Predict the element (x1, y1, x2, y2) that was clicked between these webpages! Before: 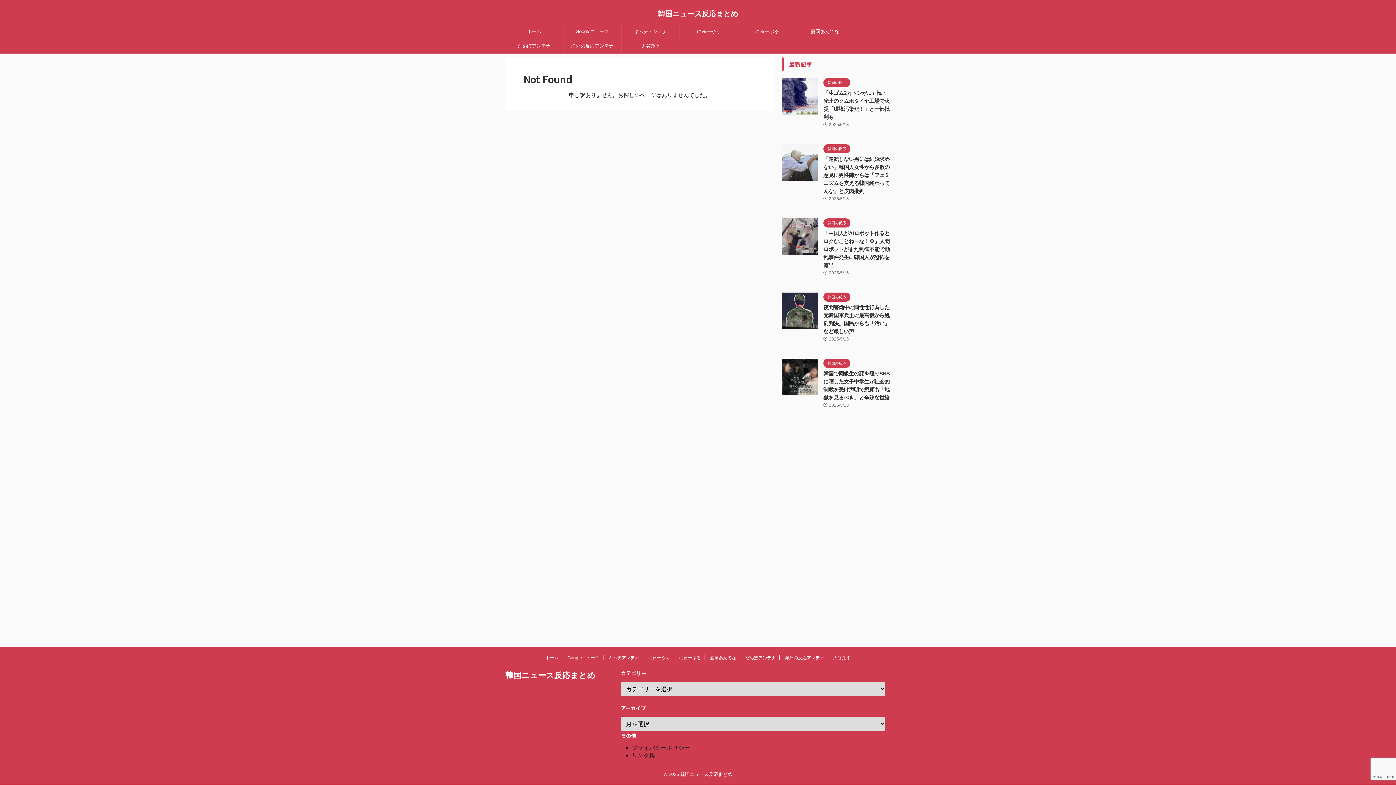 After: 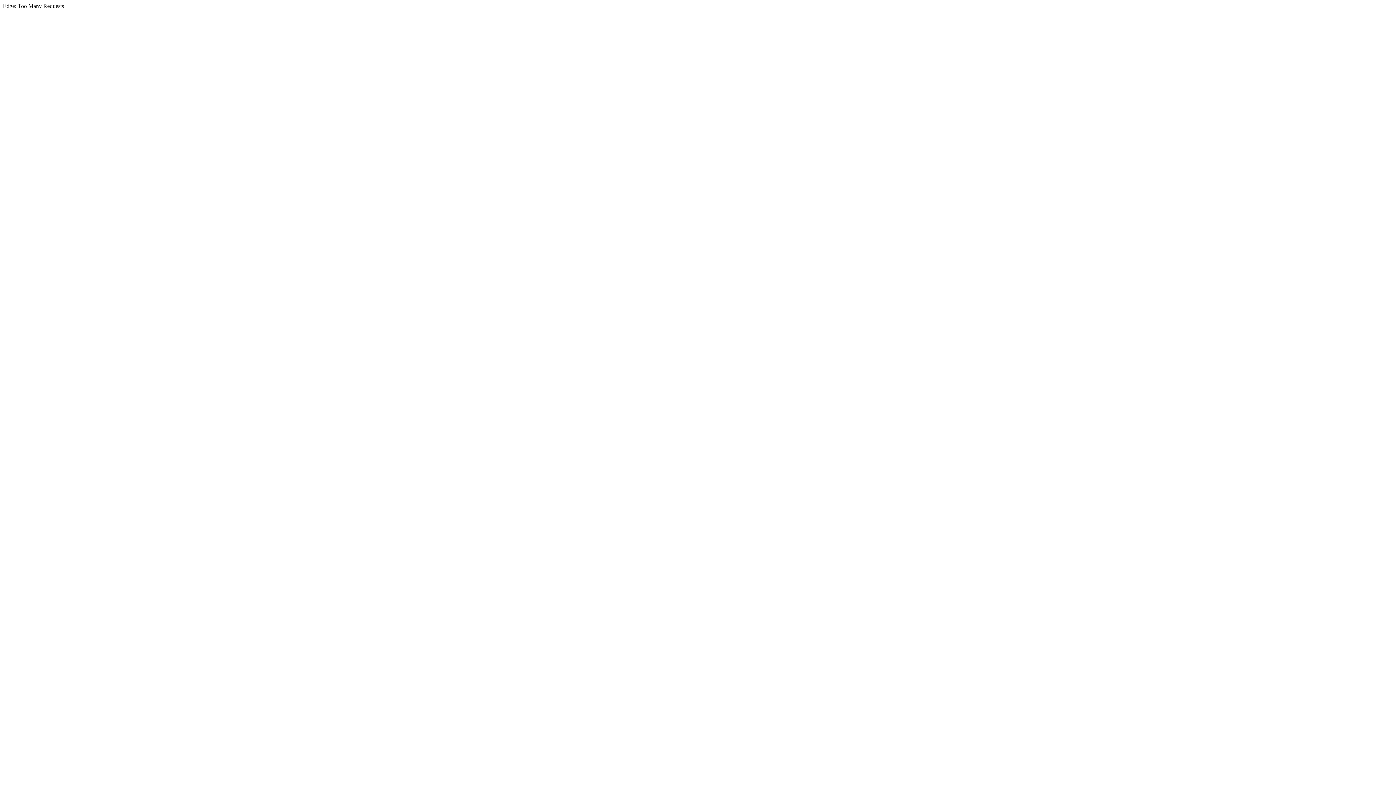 Action: label: 韓国の反応 bbox: (823, 146, 850, 151)